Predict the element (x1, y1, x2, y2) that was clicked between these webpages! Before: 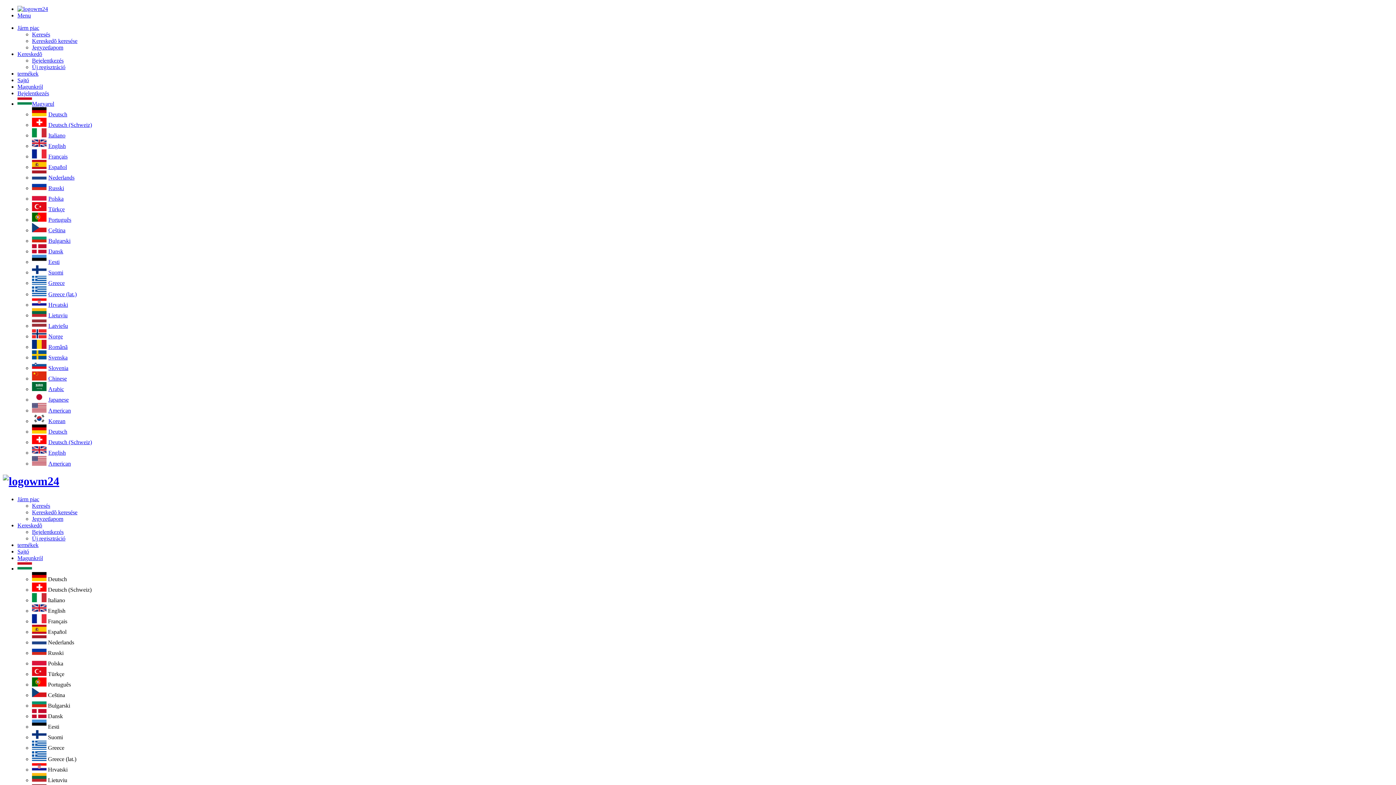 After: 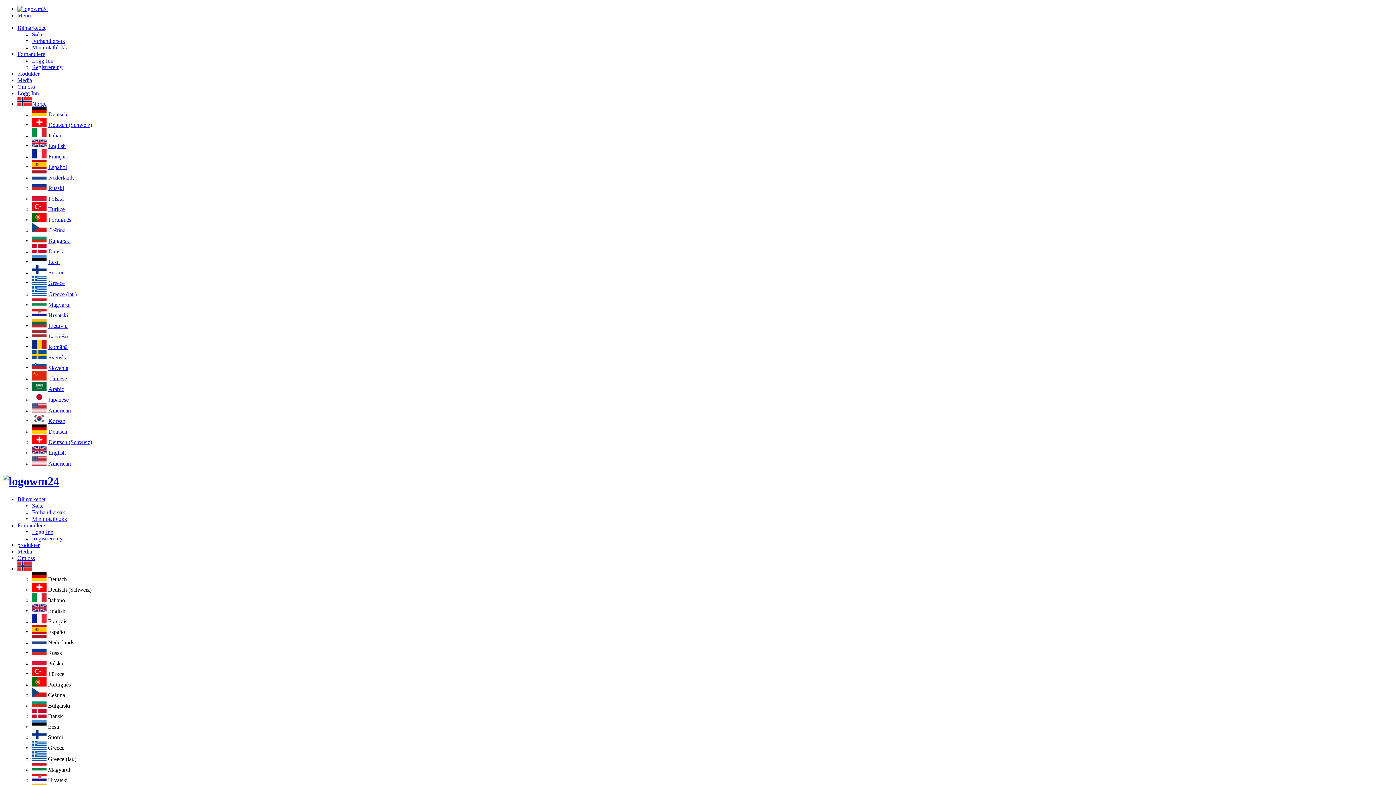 Action: label: Norge bbox: (32, 333, 62, 339)